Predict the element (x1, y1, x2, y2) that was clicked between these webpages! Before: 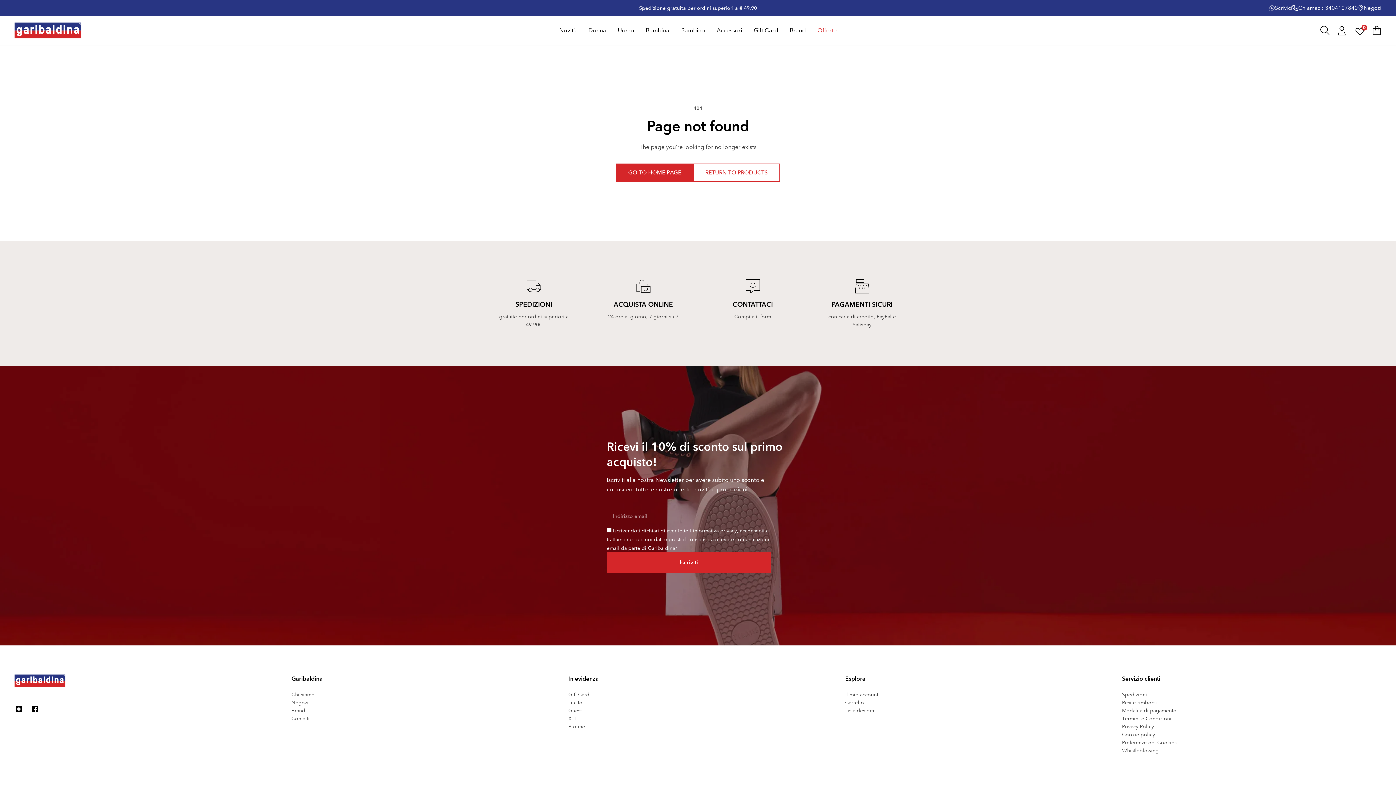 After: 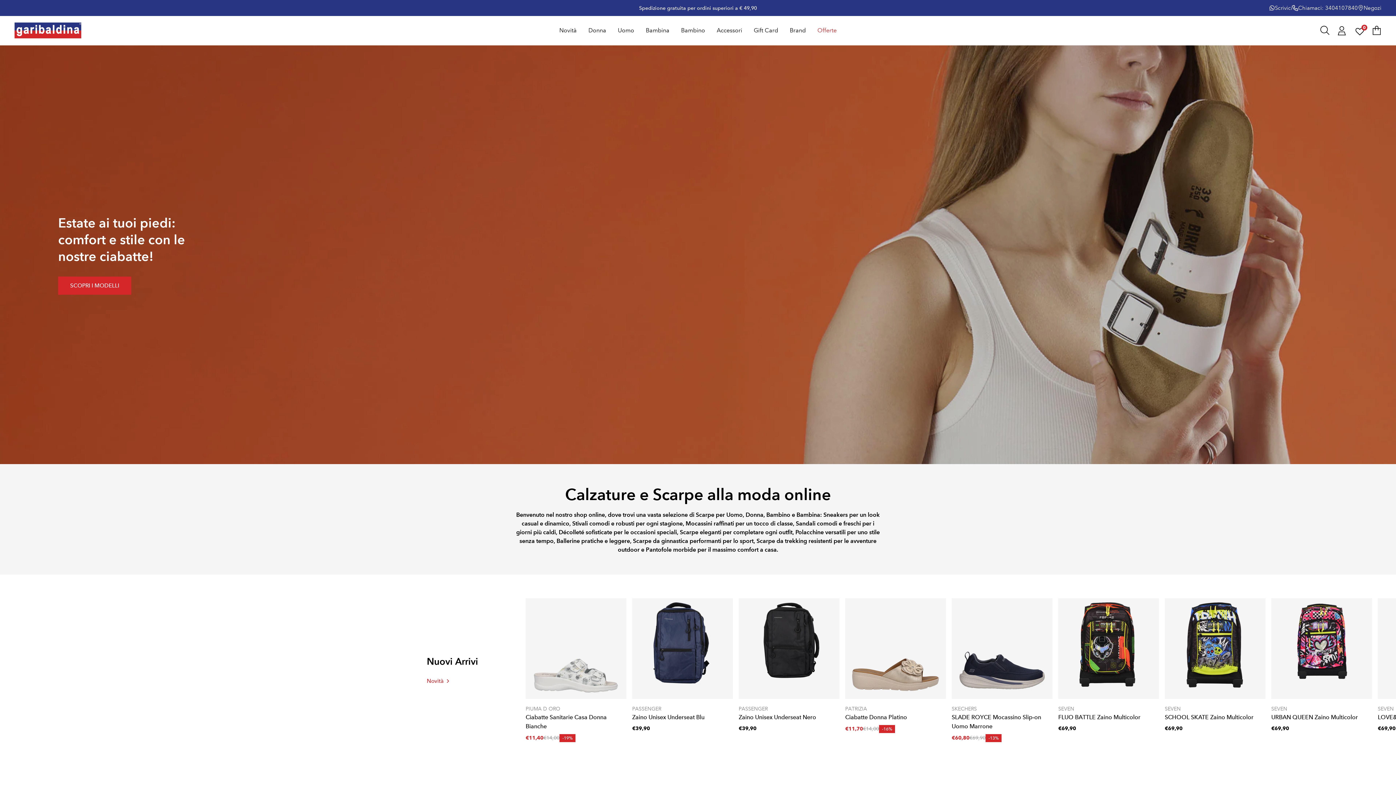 Action: bbox: (616, 163, 693, 181) label: GO TO HOME PAGE